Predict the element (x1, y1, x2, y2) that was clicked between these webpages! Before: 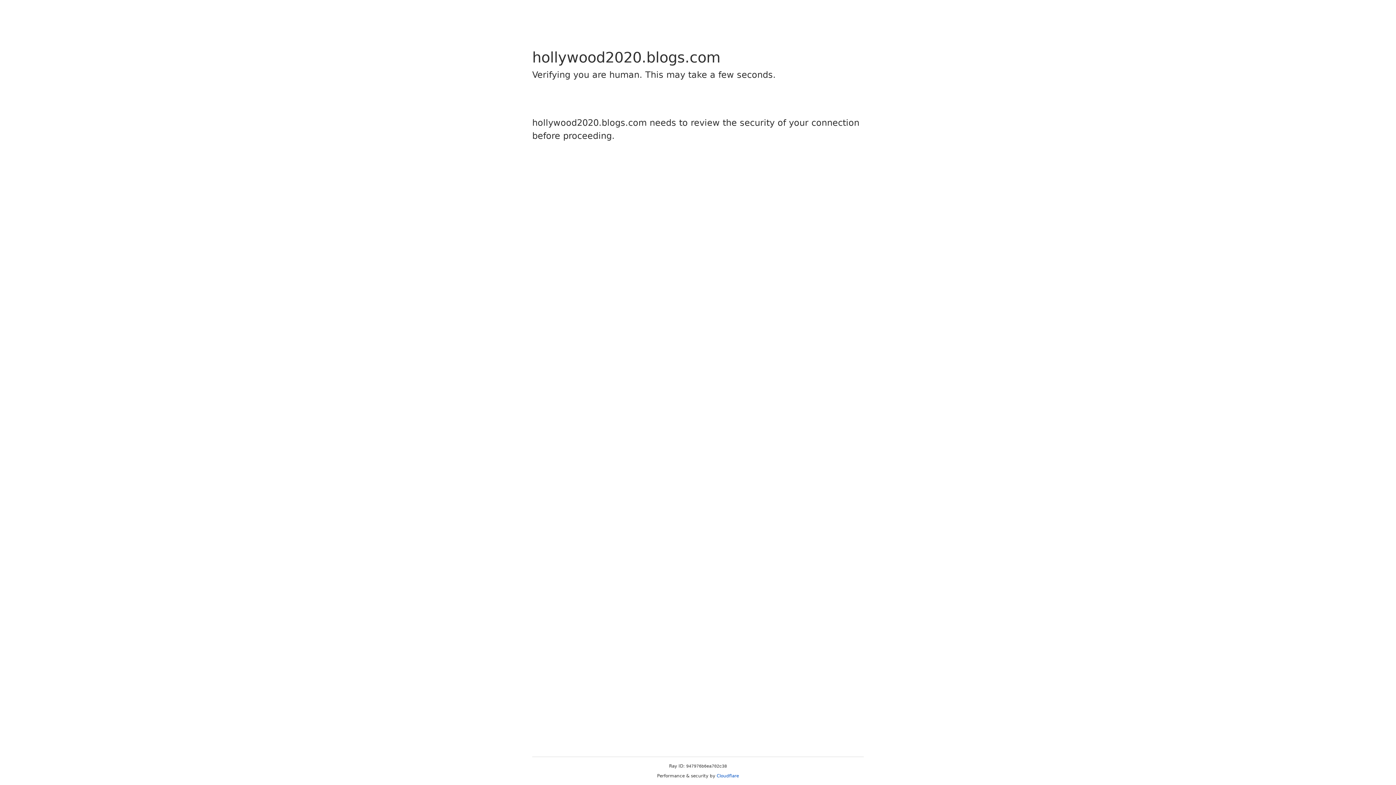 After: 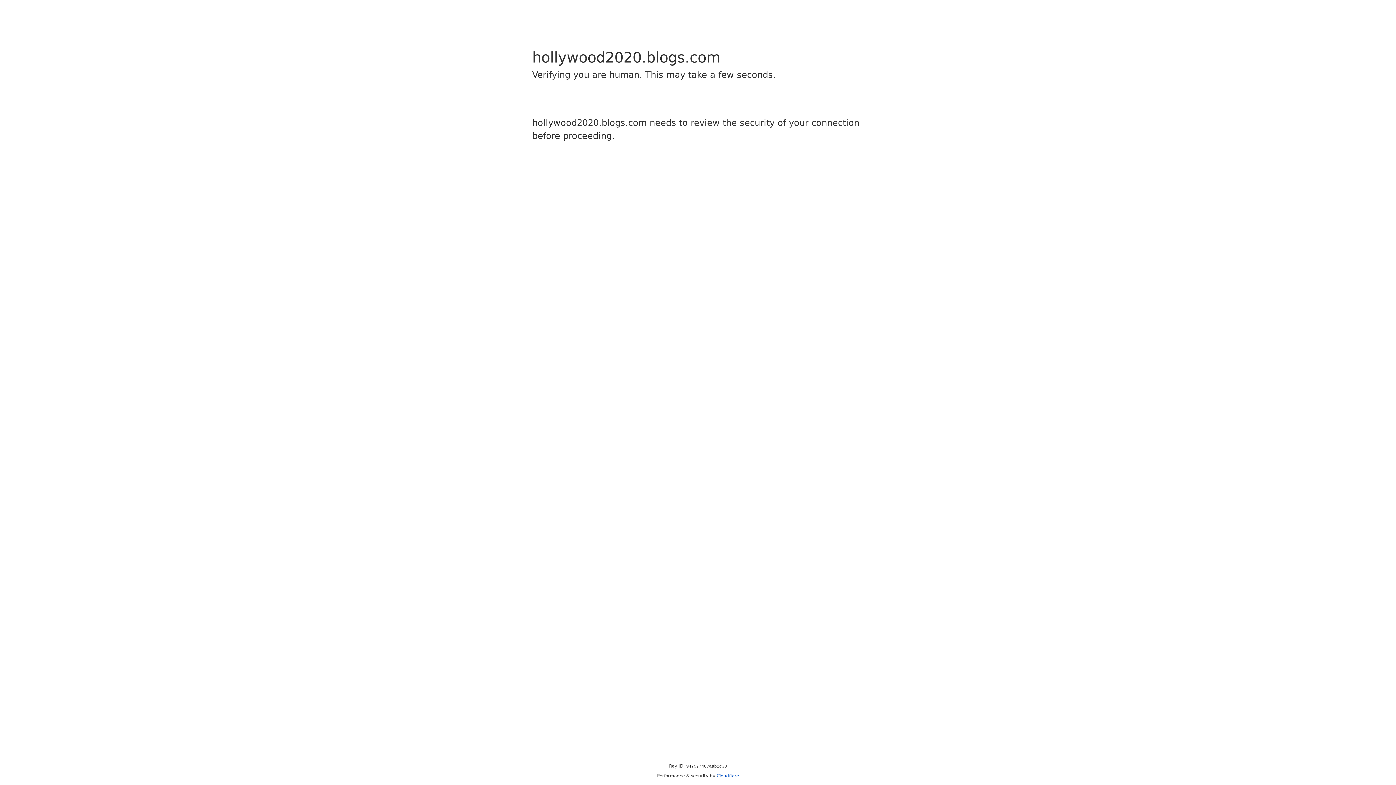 Action: label: Cloudflare bbox: (716, 773, 739, 778)